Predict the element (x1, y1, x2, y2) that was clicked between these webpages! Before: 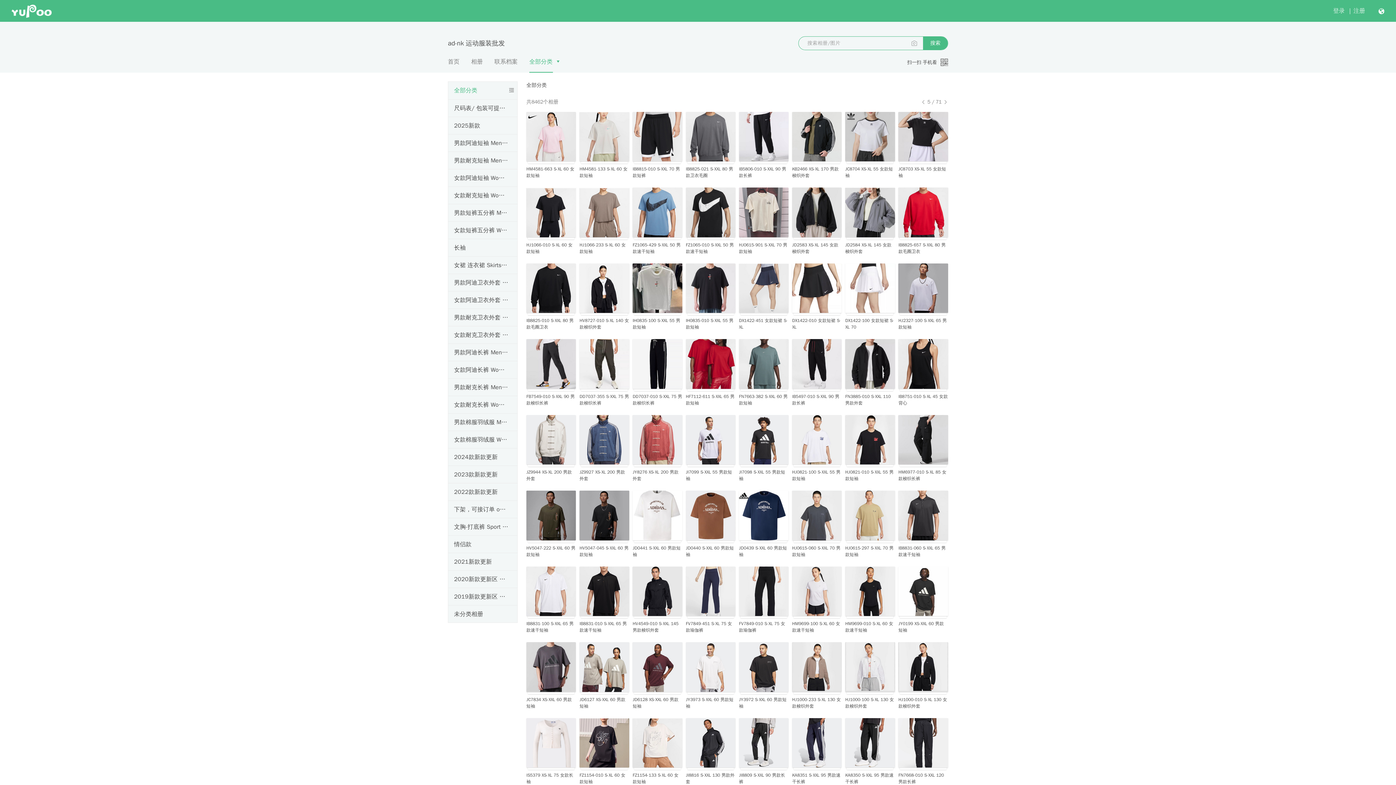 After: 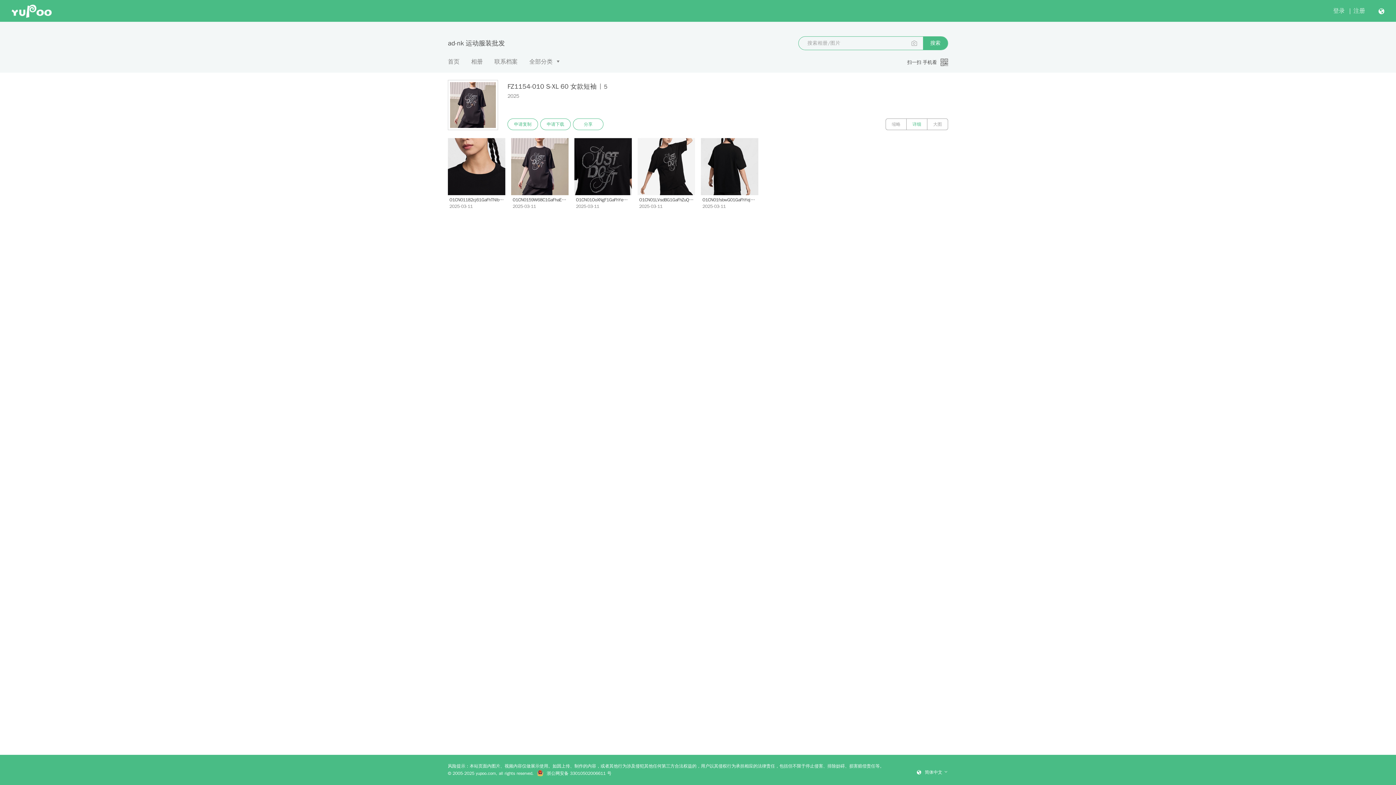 Action: bbox: (579, 718, 629, 768)